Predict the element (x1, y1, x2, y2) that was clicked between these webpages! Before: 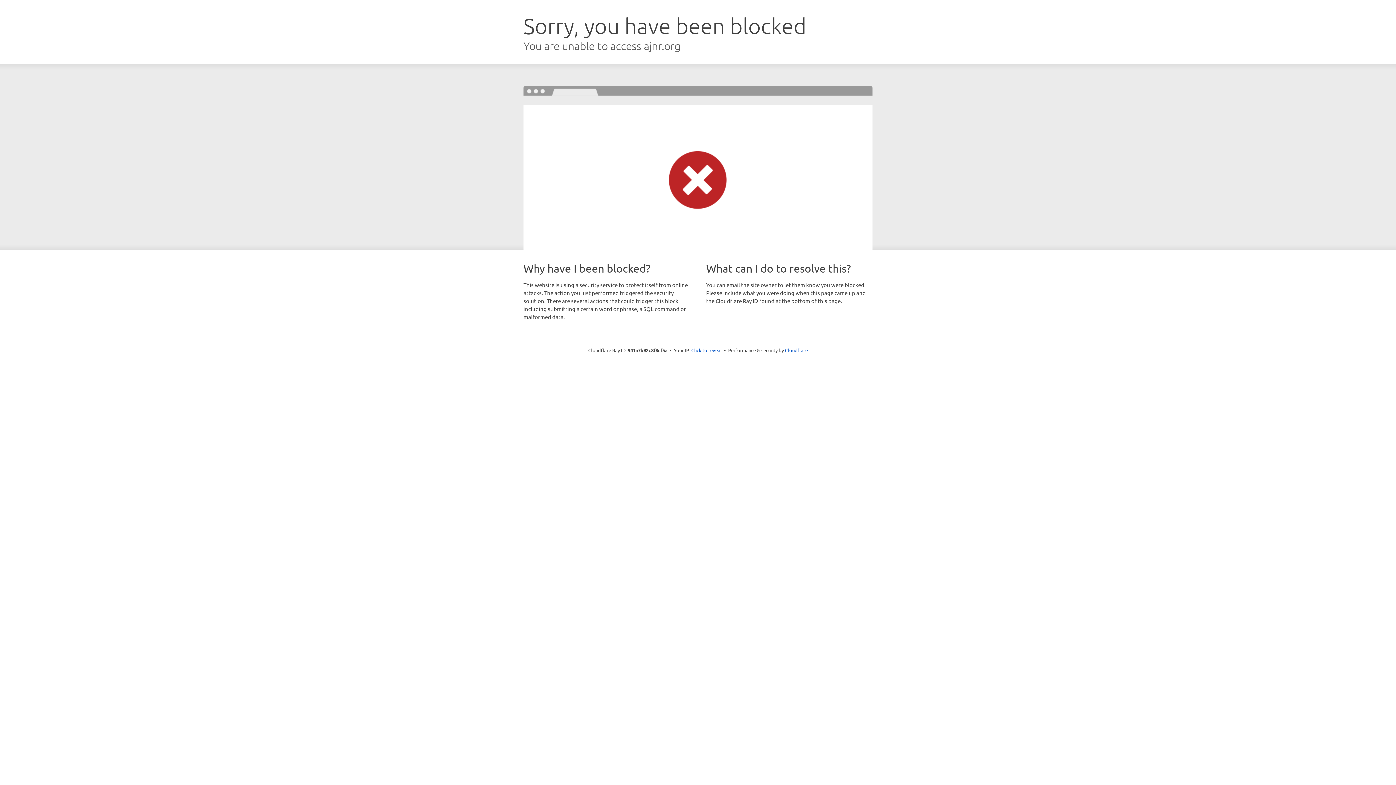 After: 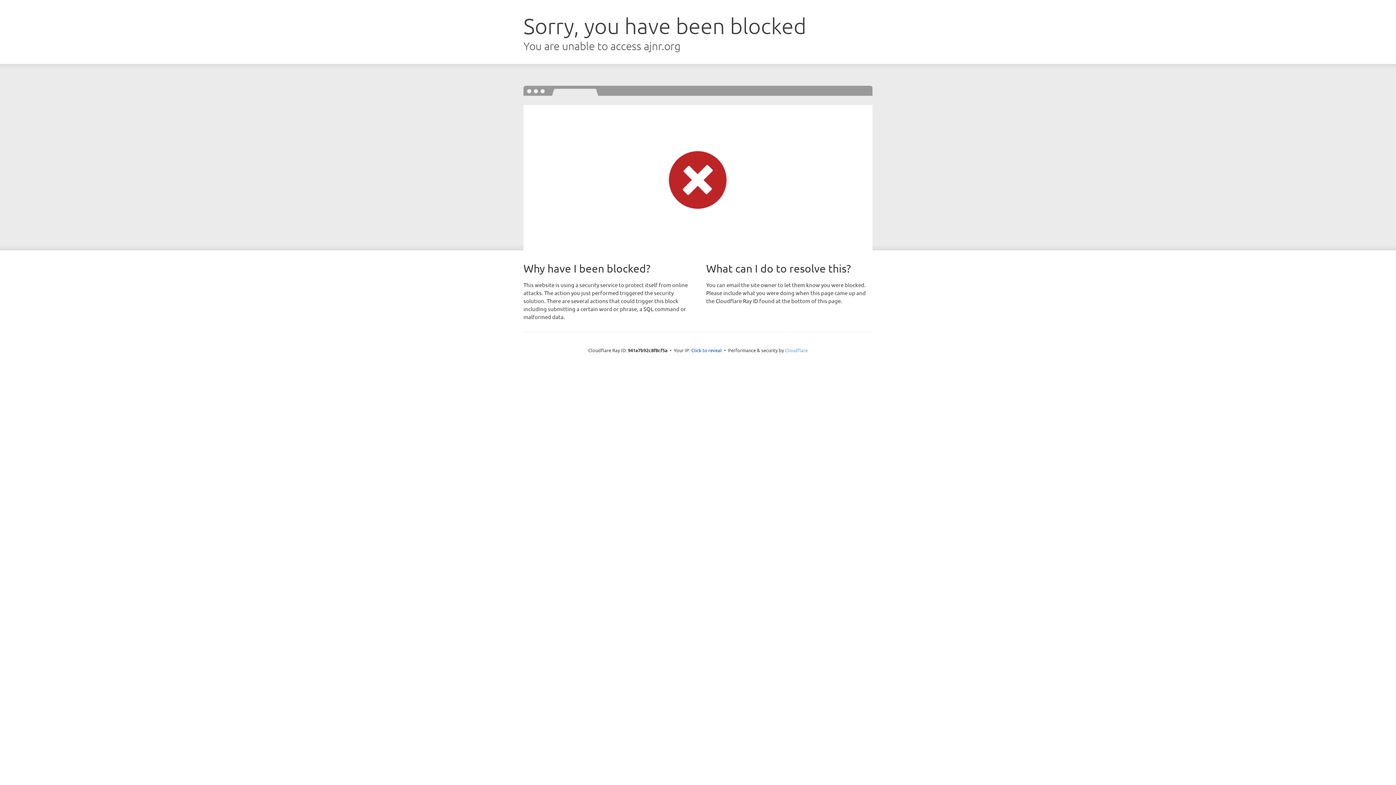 Action: label: Cloudflare bbox: (785, 347, 808, 353)